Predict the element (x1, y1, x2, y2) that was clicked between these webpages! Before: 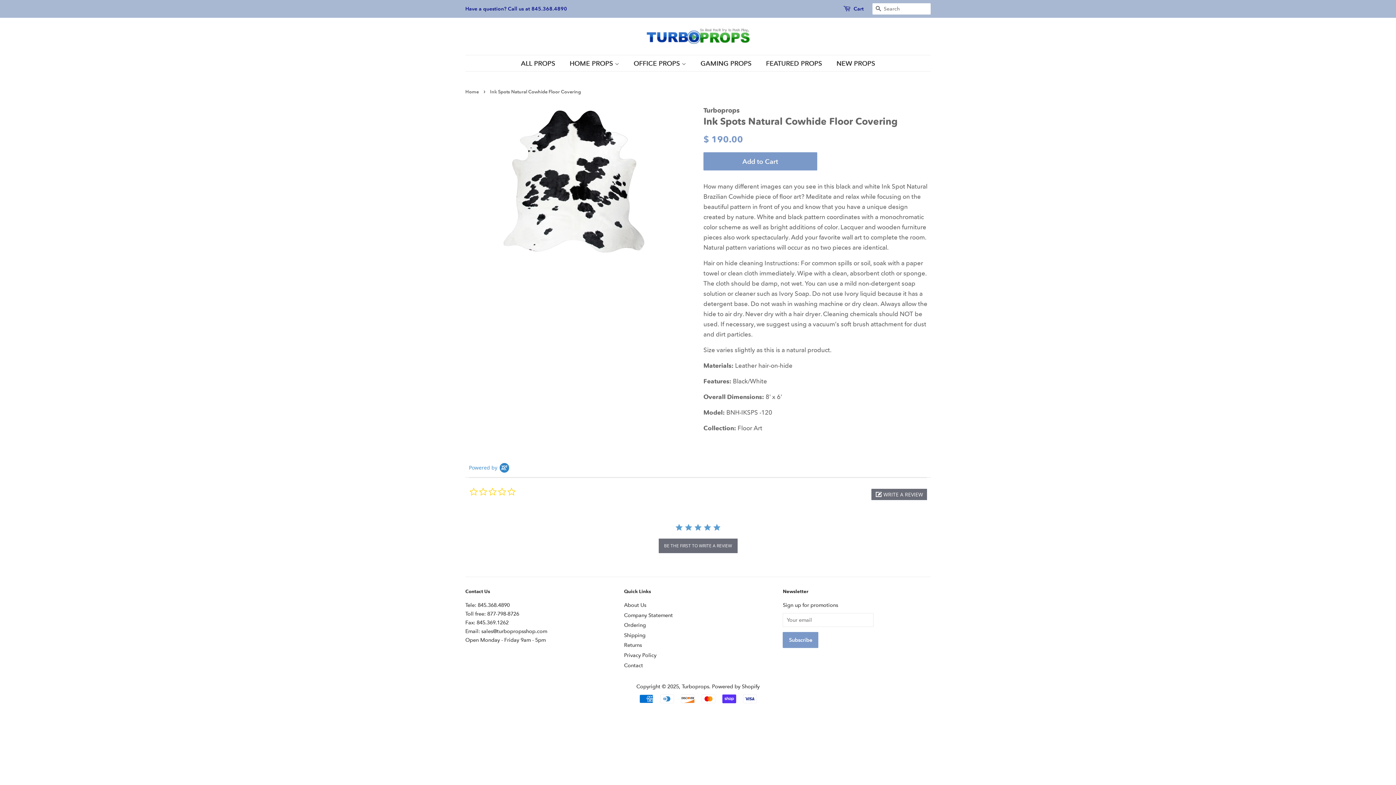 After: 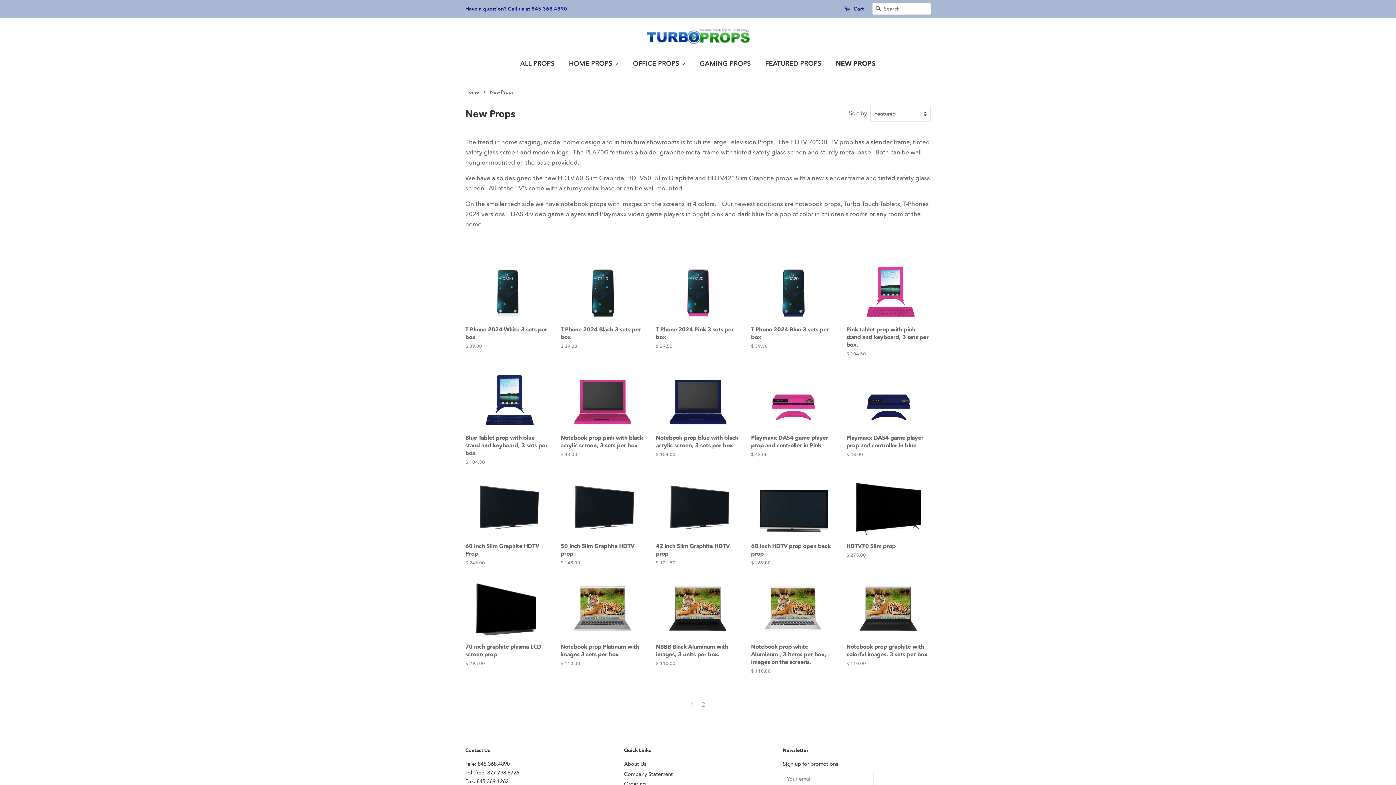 Action: bbox: (831, 55, 875, 71) label: NEW PROPS